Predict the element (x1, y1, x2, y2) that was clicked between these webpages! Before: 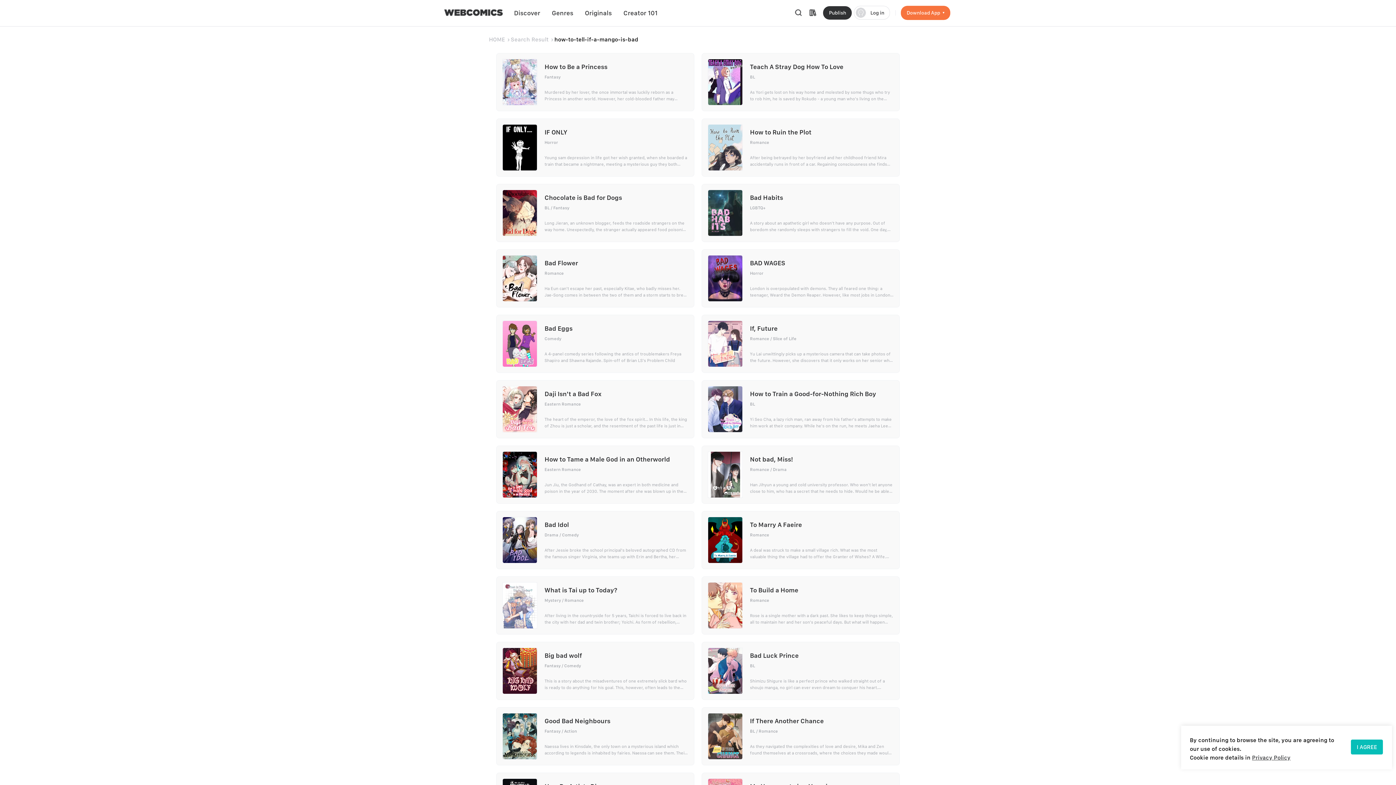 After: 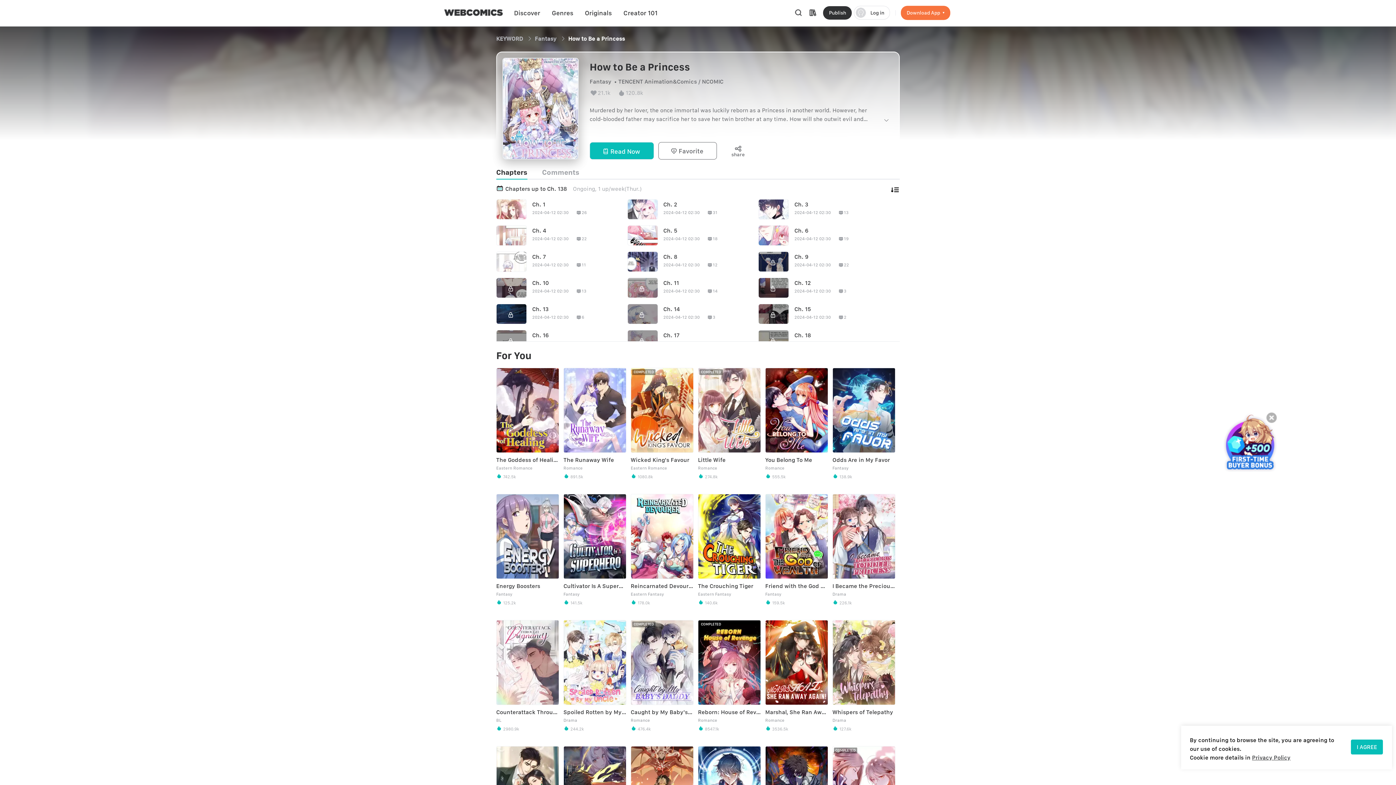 Action: bbox: (496, 53, 694, 111) label: How to Be a Princess

Fantasy

Murdered by her lover, the once immortal was luckily reborn as a Princess in another world. However, her cold-blooded father may sacrifice her to save her twin brother at any time. How will she outwit evil and rewrite her doomed fate...